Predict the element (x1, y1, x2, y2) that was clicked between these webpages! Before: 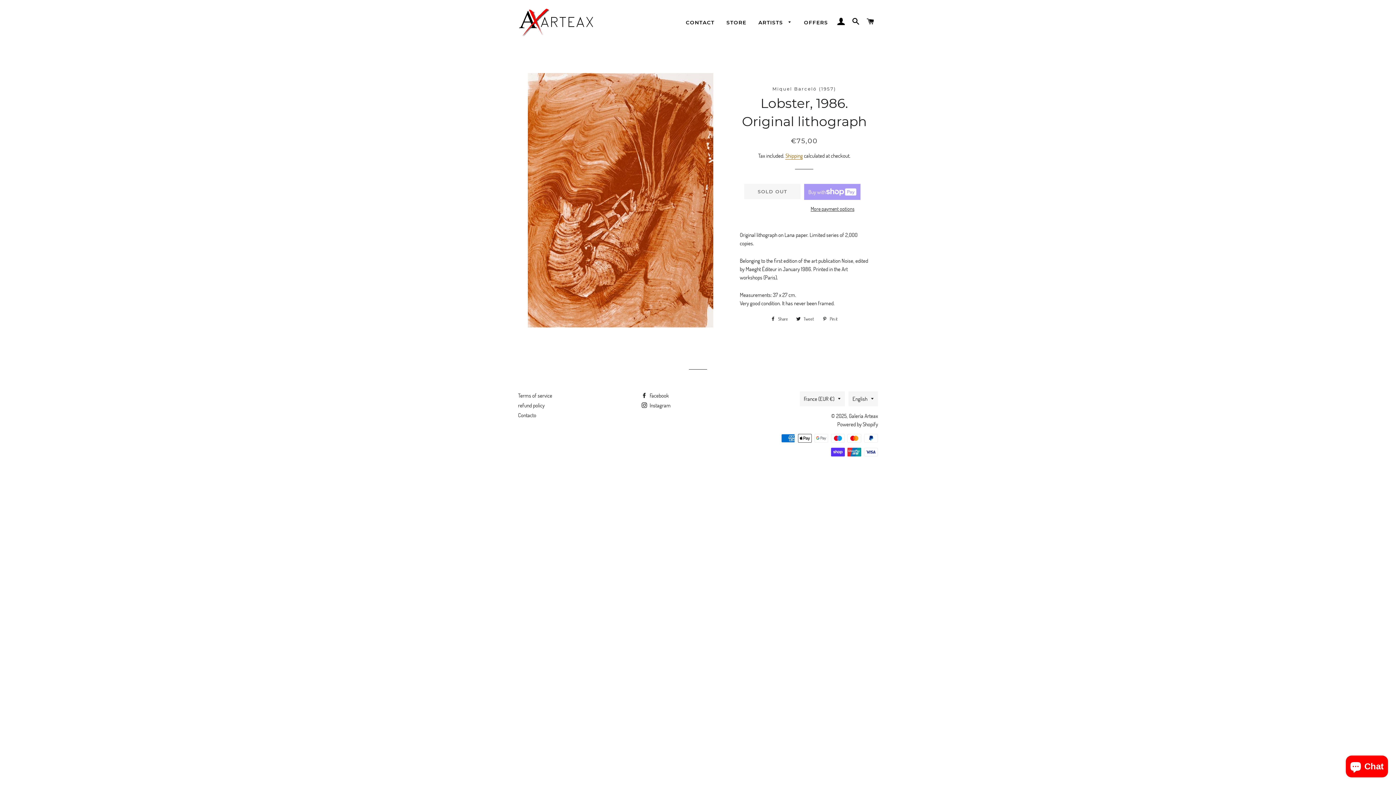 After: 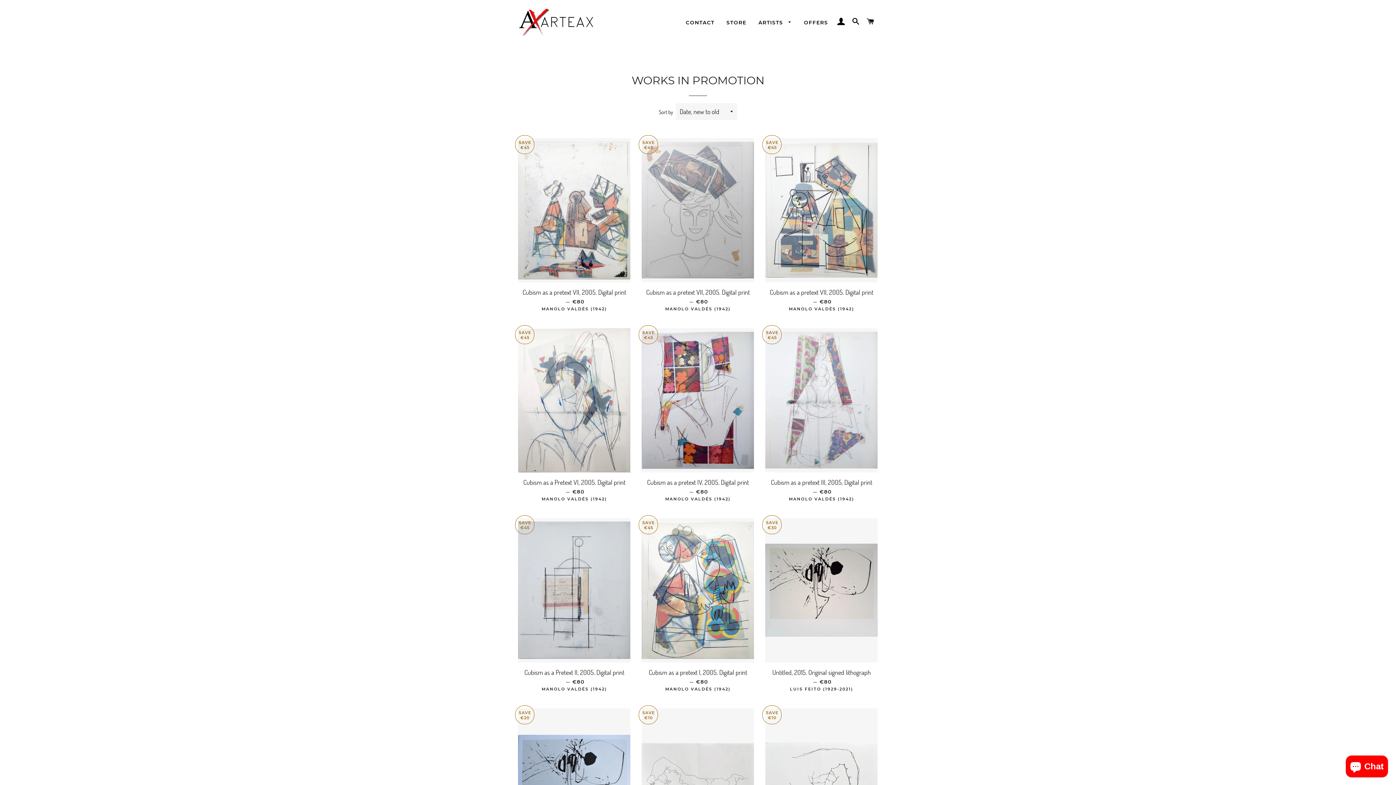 Action: label: OFFERS bbox: (798, 13, 833, 32)